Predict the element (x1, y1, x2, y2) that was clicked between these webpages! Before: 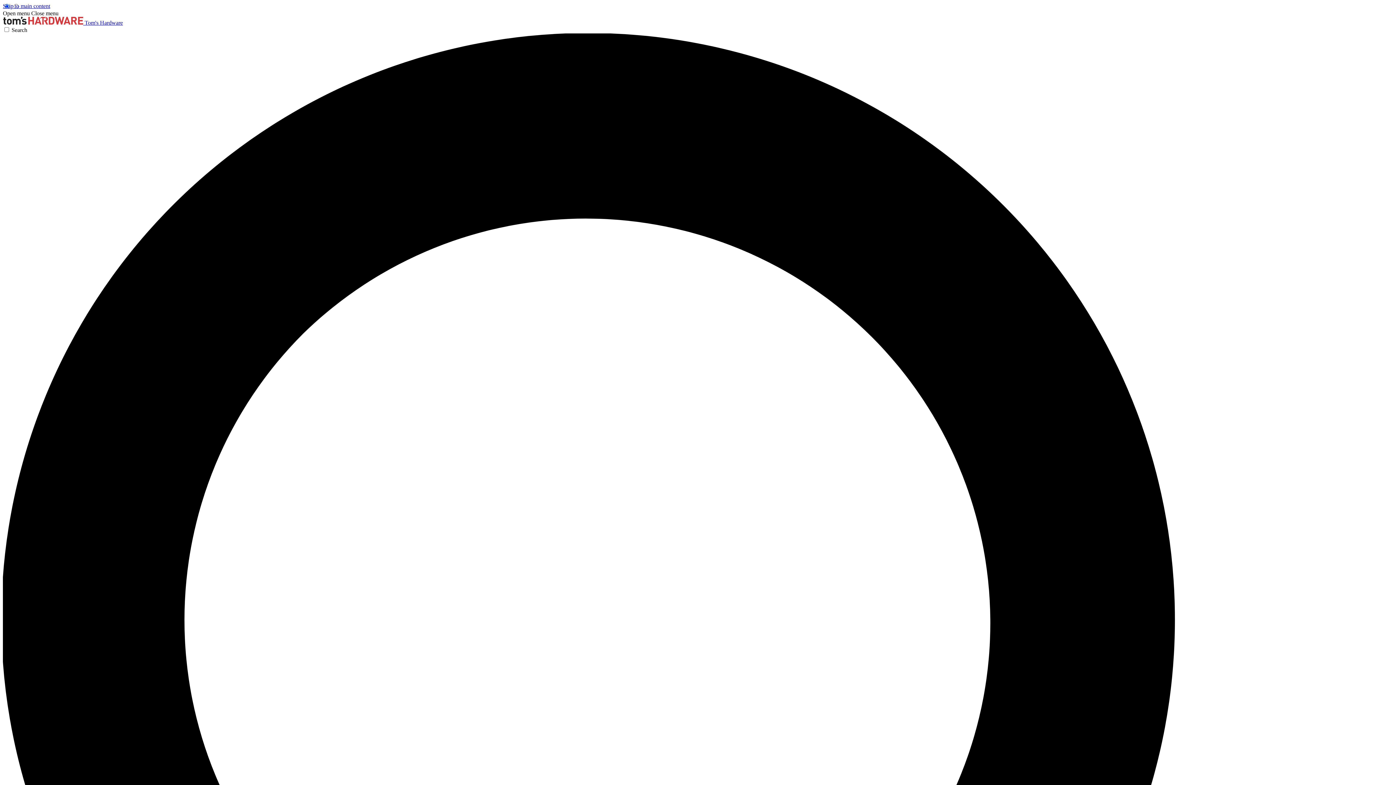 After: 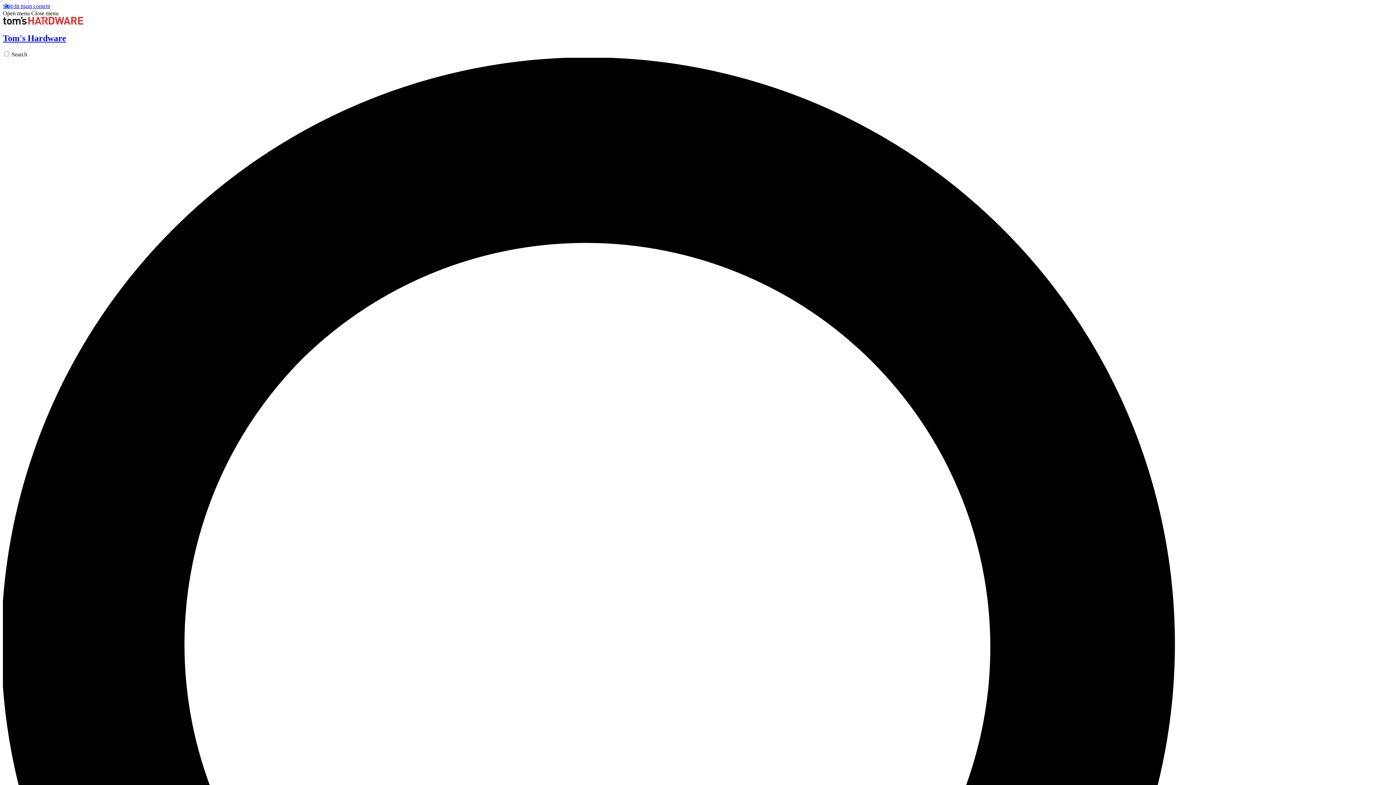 Action: bbox: (2, 19, 122, 25) label:  Tom's Hardware